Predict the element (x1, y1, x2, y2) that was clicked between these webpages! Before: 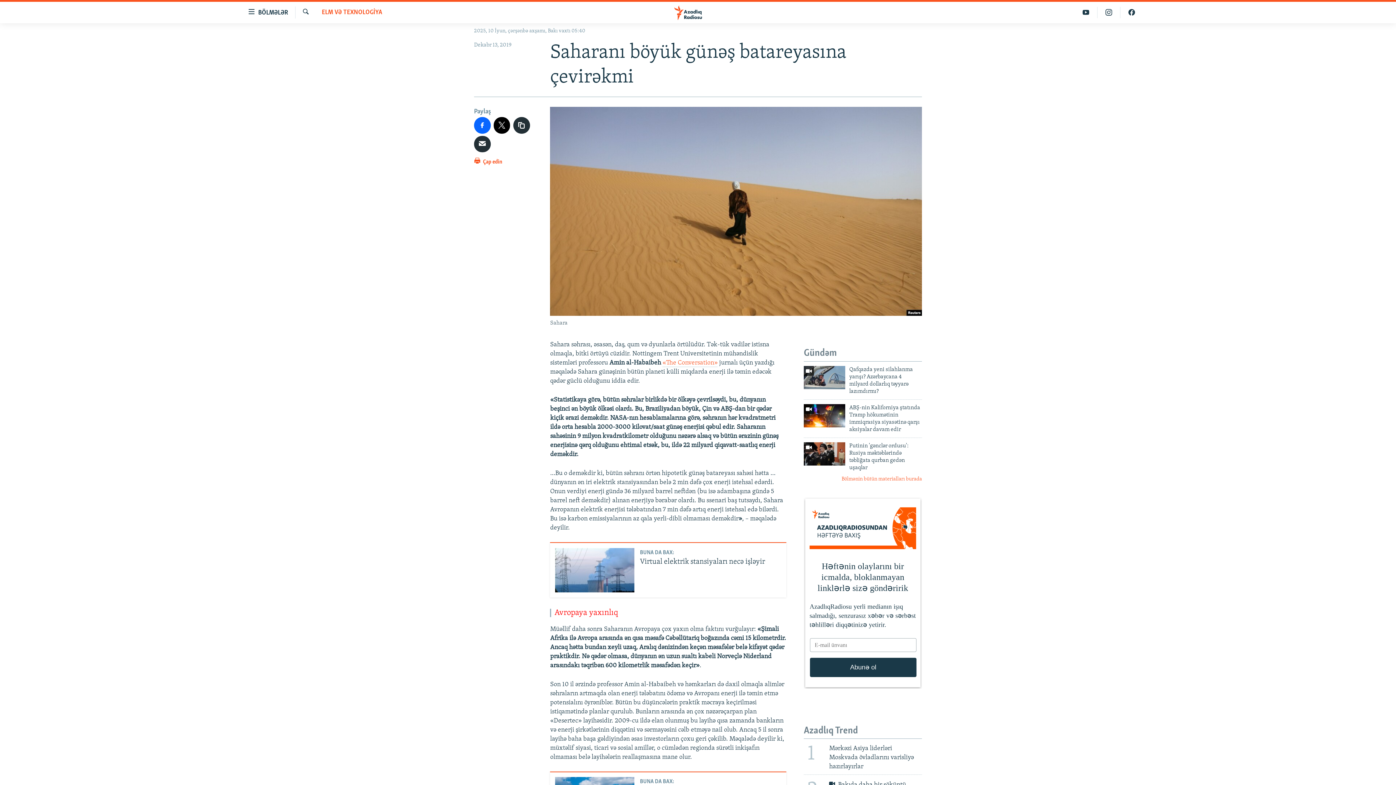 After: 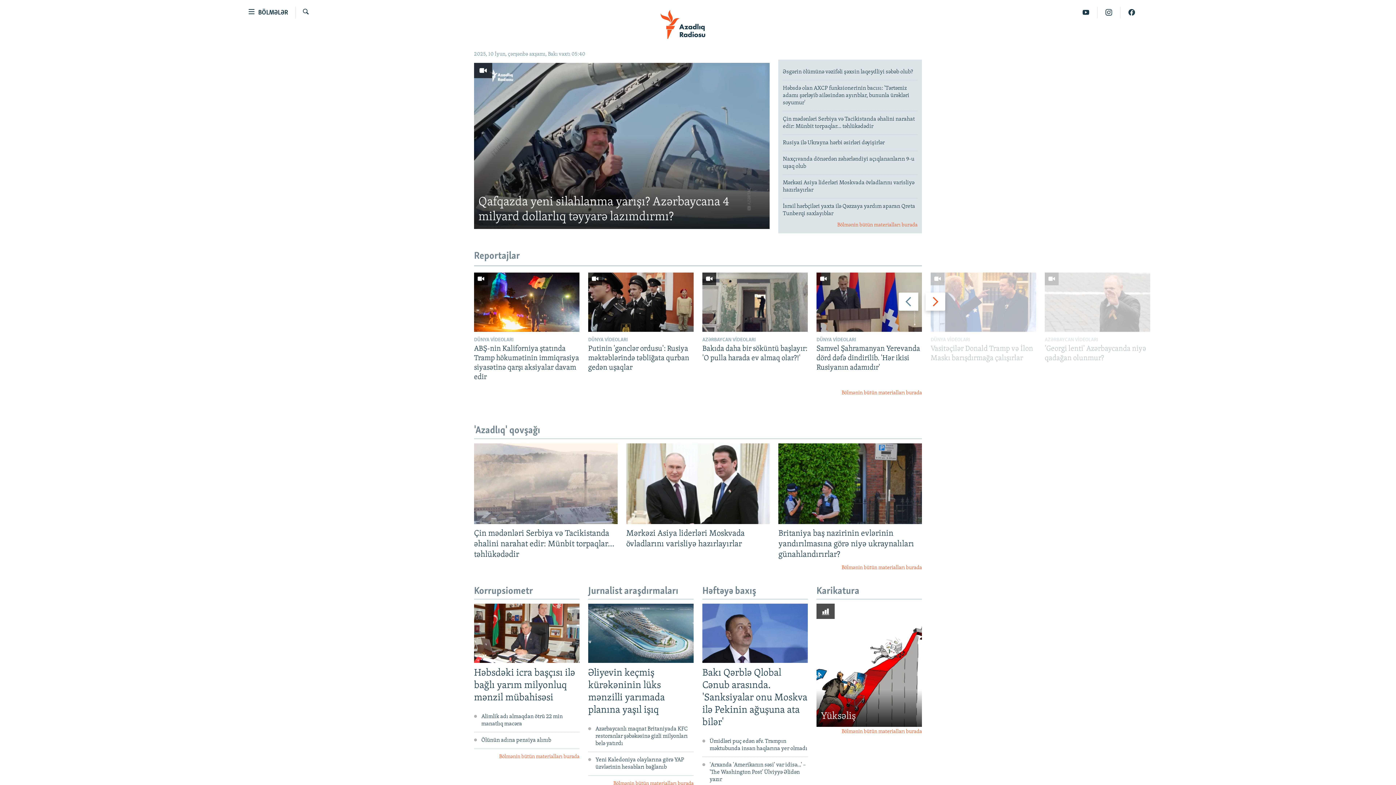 Action: bbox: (661, 5, 734, 19)